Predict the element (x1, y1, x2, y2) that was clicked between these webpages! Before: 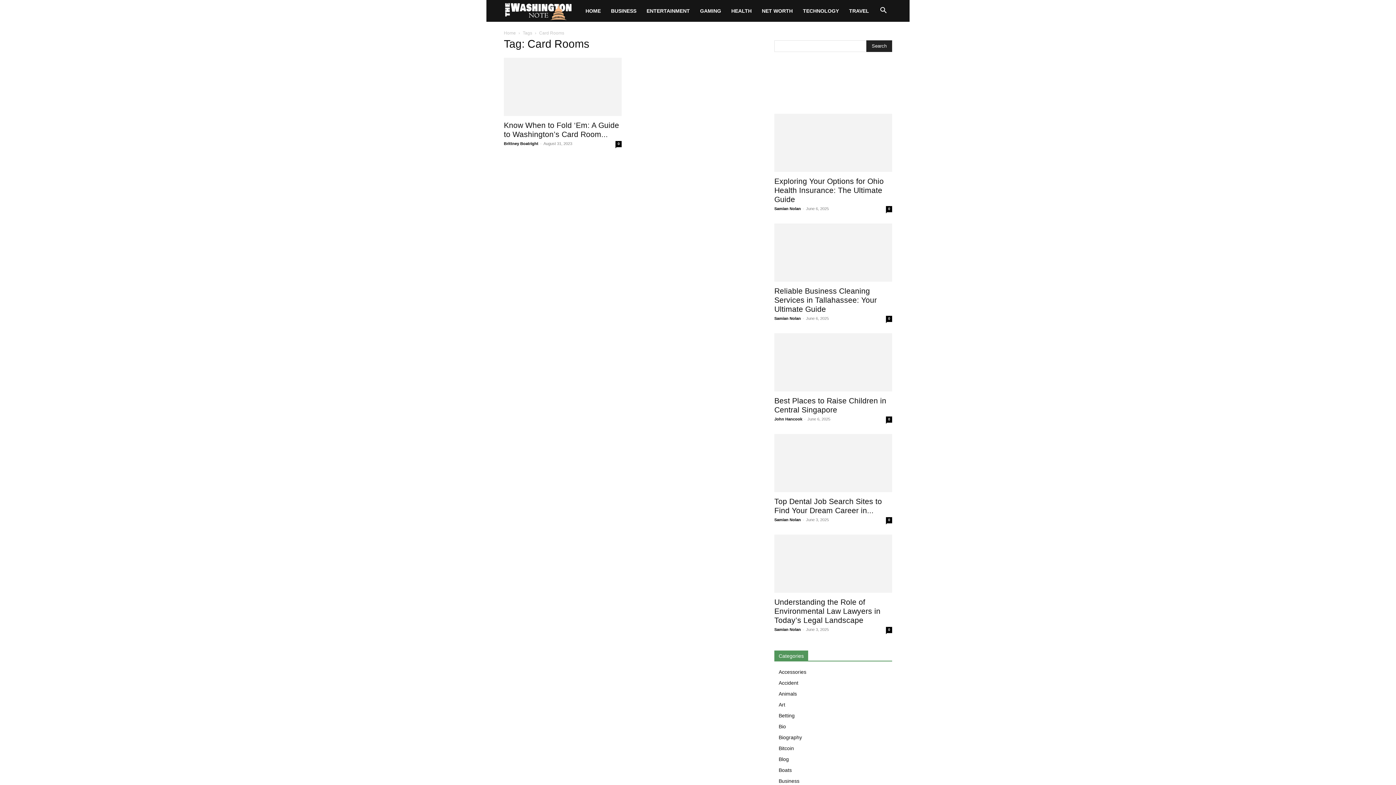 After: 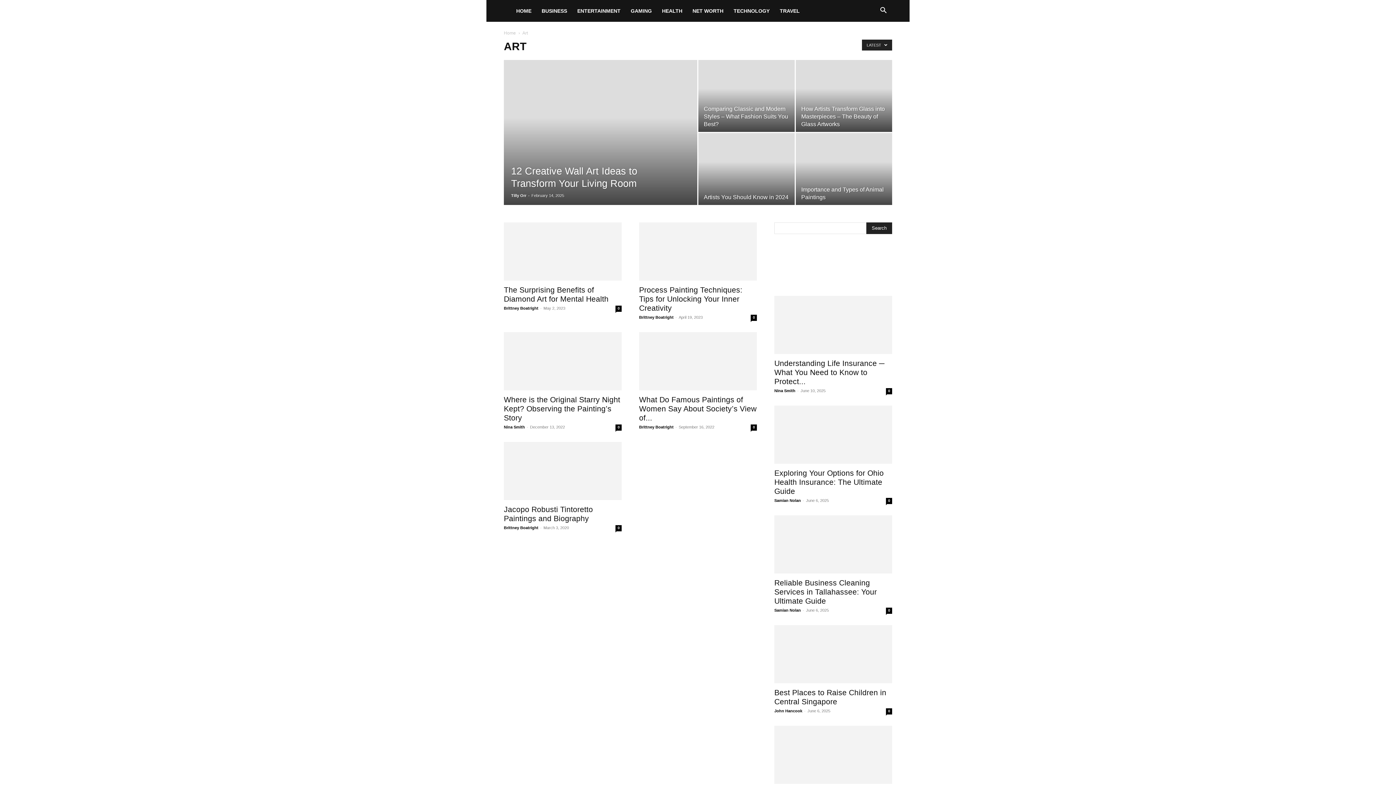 Action: bbox: (778, 702, 785, 708) label: Art